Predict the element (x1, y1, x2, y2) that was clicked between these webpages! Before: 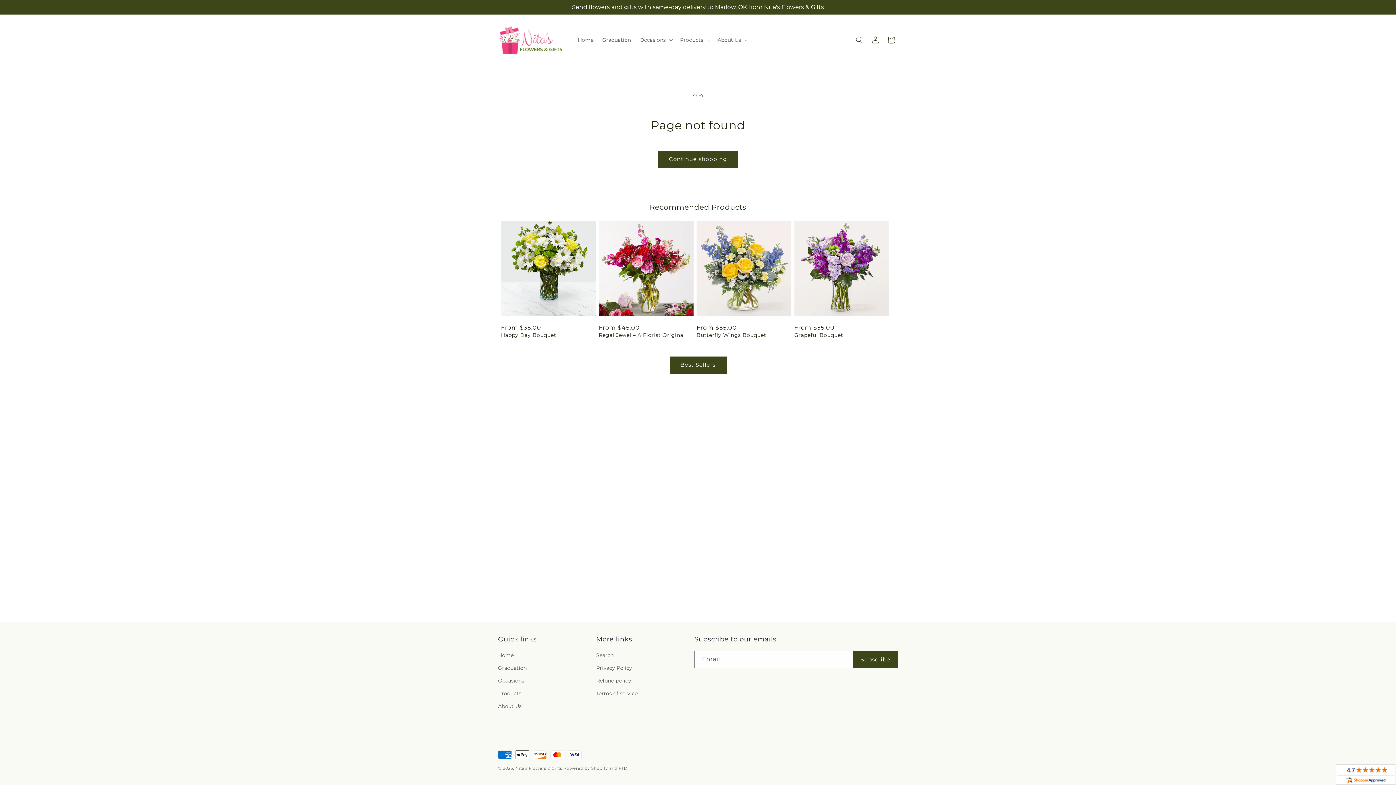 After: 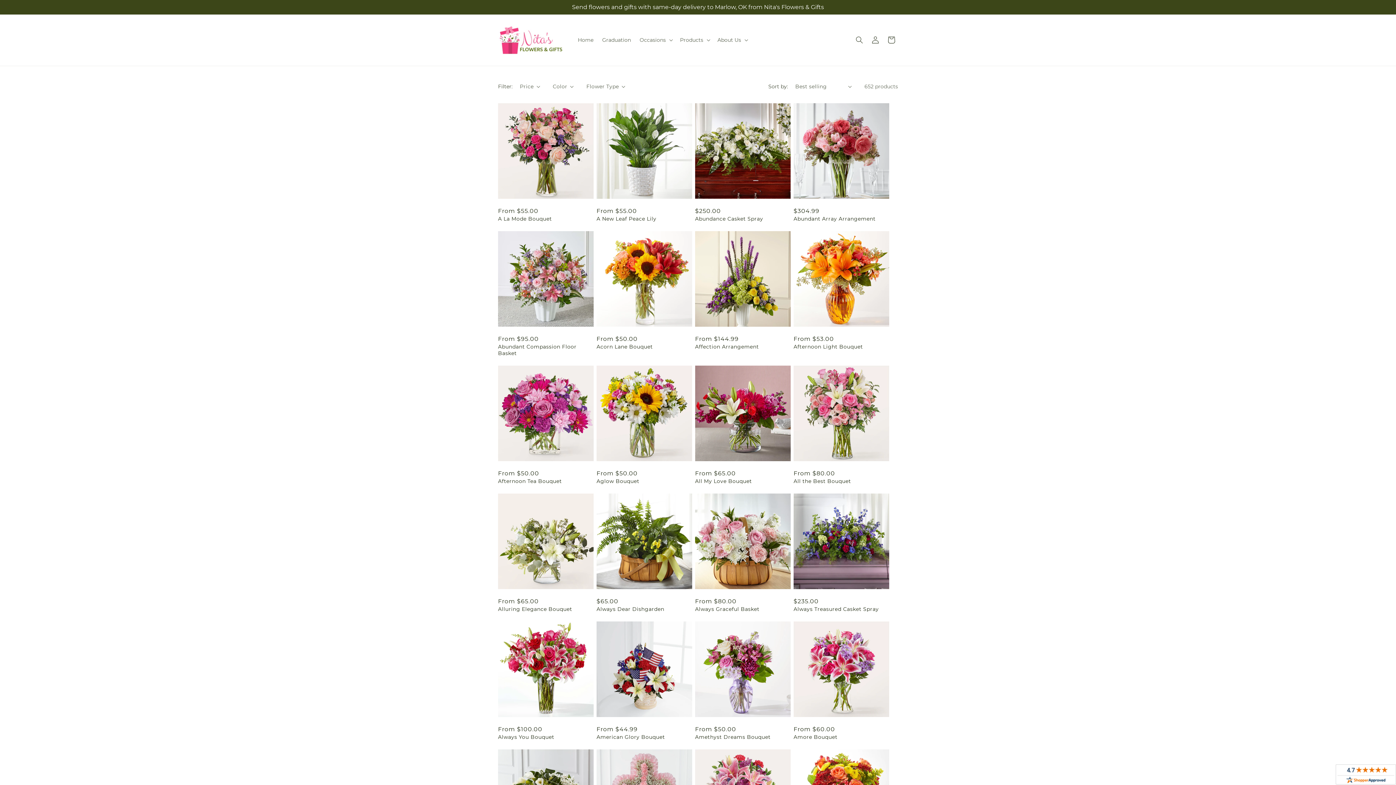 Action: label: Best Sellers bbox: (669, 356, 726, 373)